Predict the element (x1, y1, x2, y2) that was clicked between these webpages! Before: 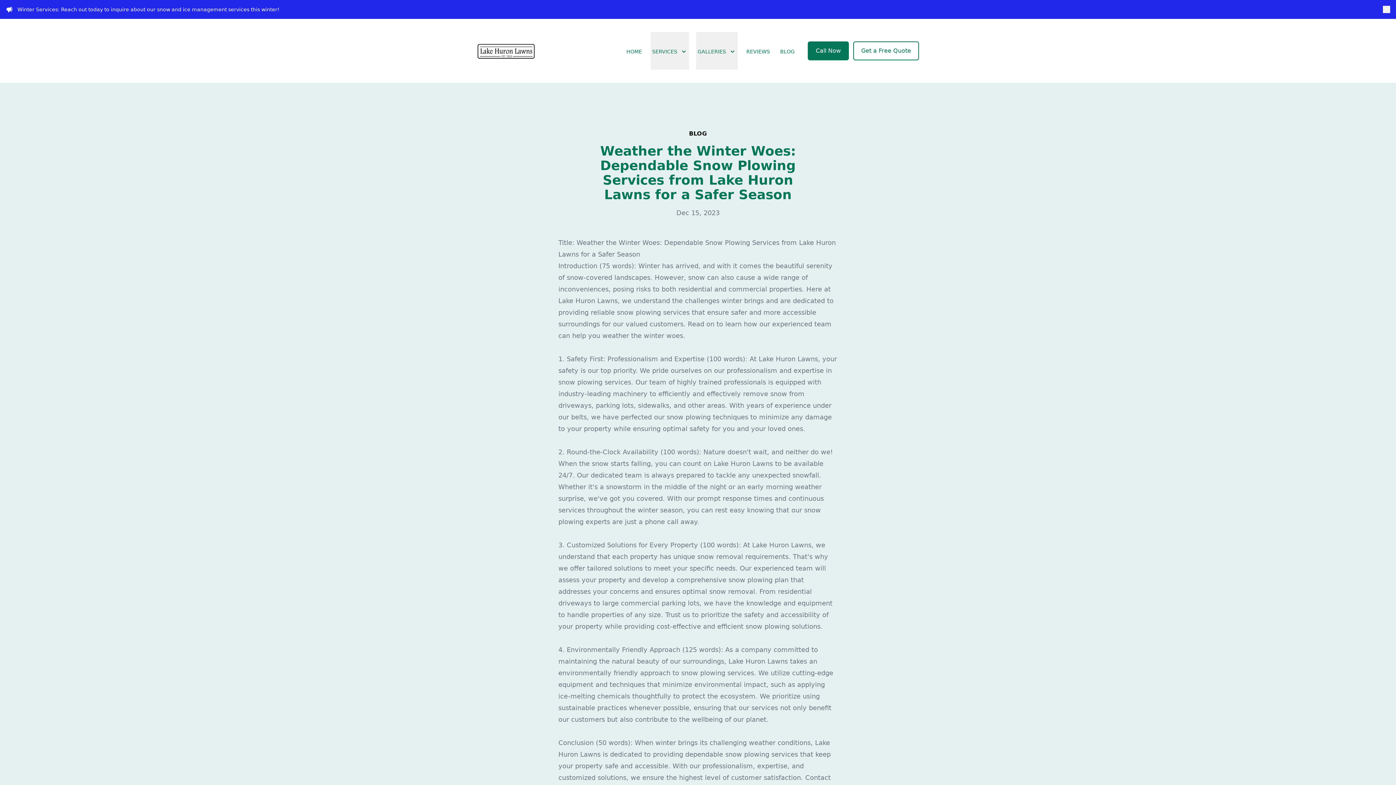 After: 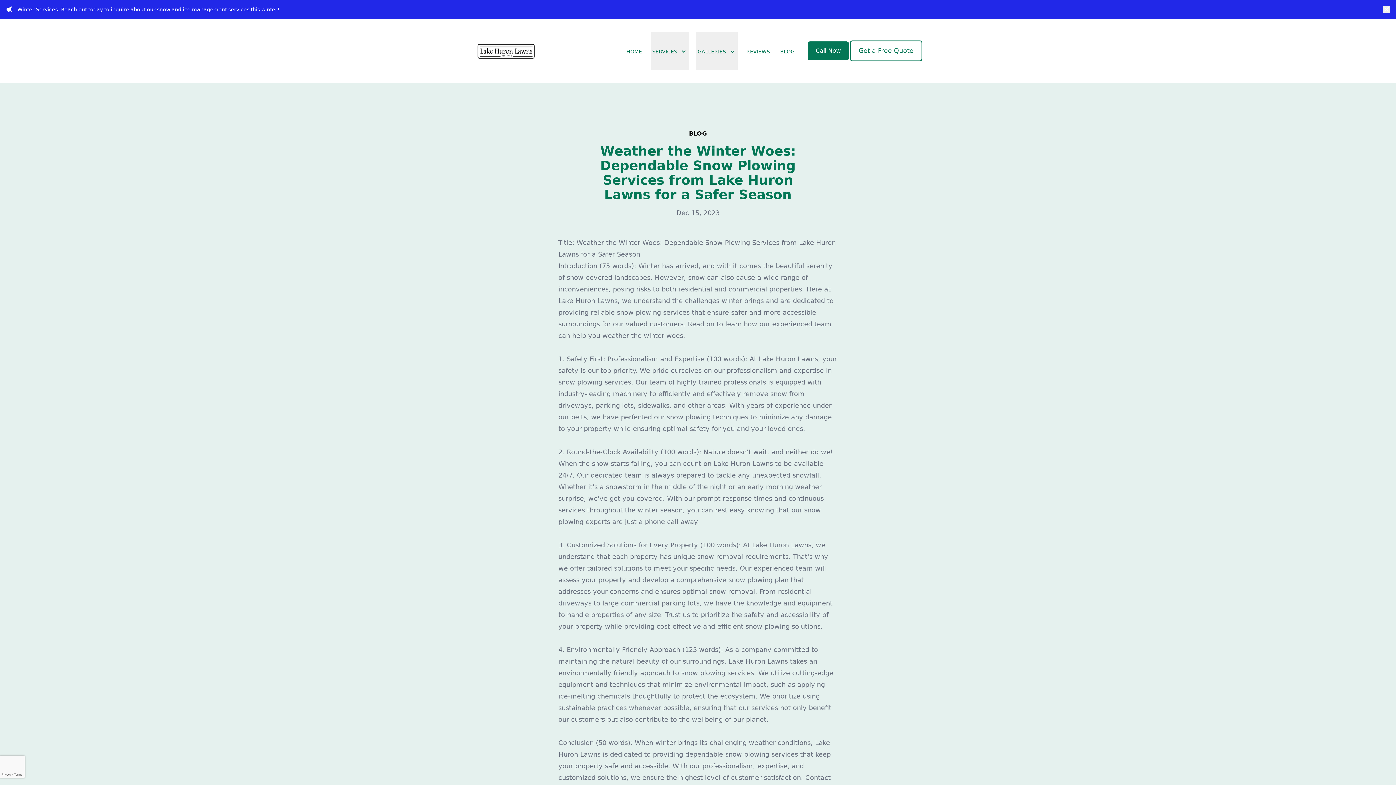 Action: bbox: (853, 41, 919, 60) label: Get a Free Quote